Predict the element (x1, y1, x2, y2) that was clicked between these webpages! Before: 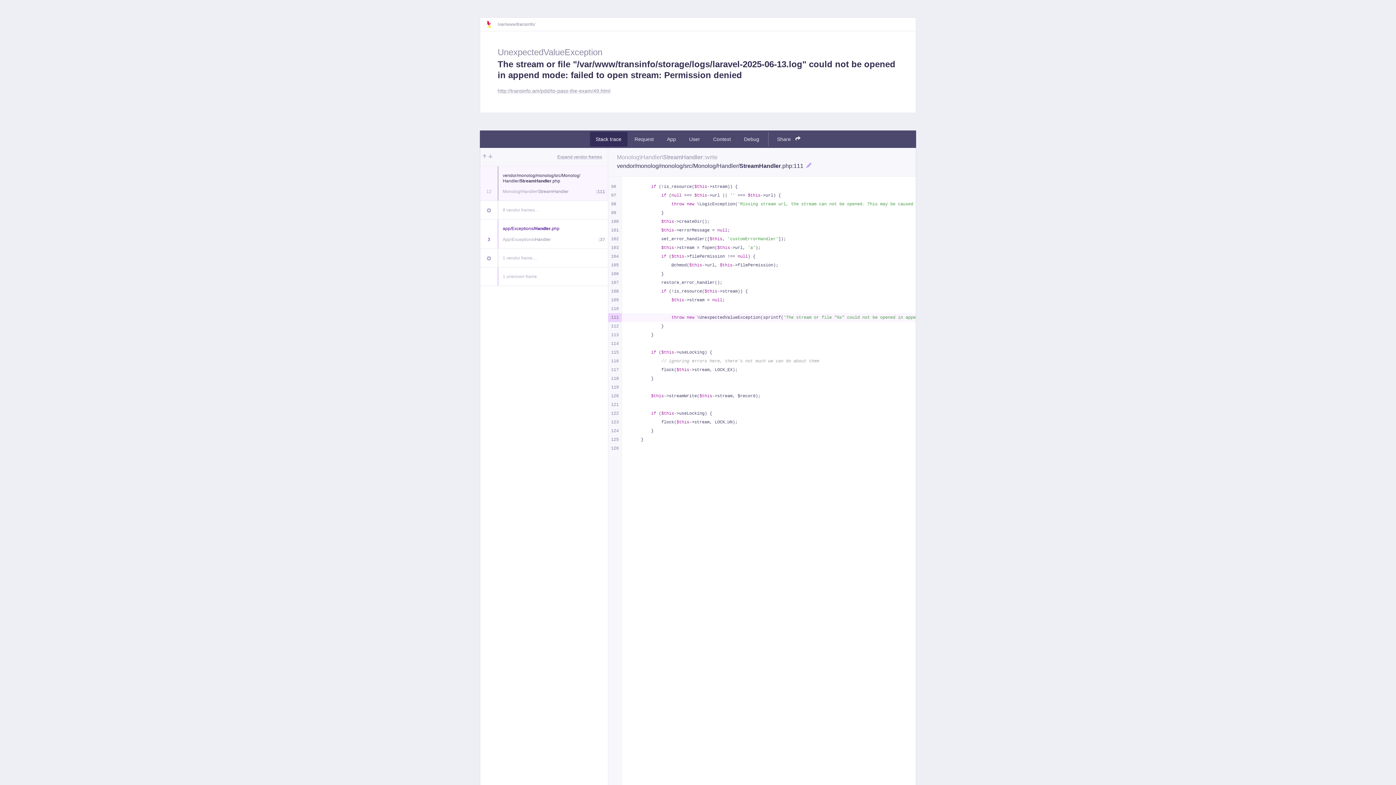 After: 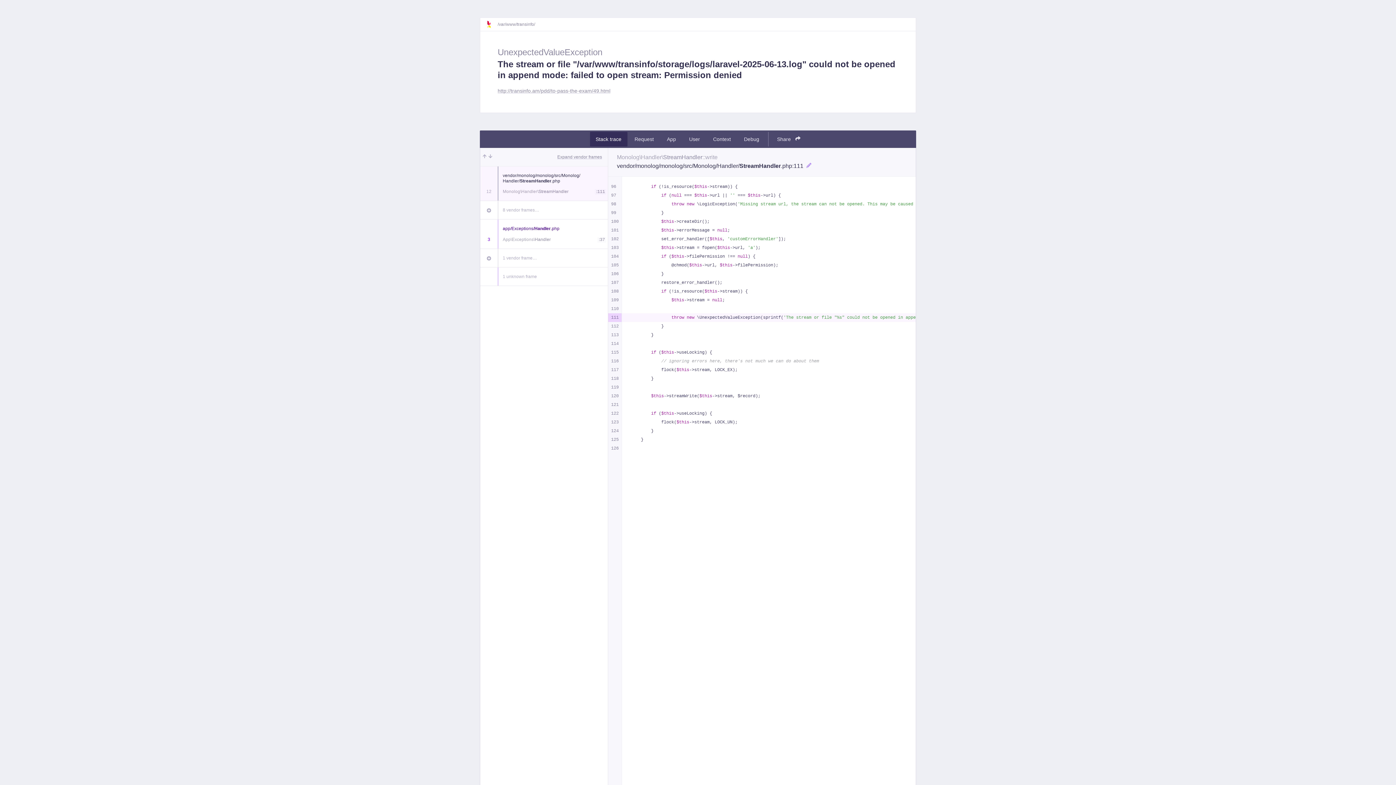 Action: bbox: (480, 274, 497, 285)